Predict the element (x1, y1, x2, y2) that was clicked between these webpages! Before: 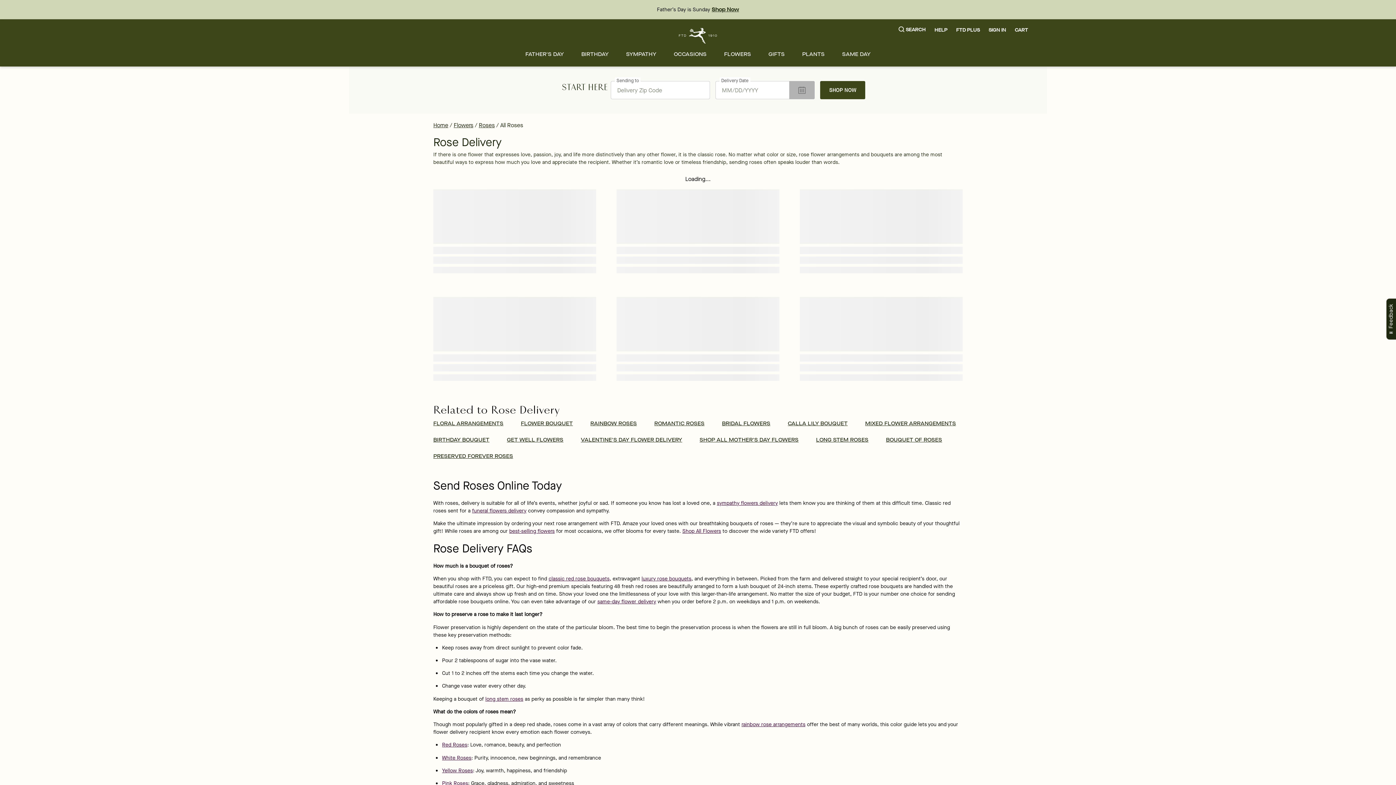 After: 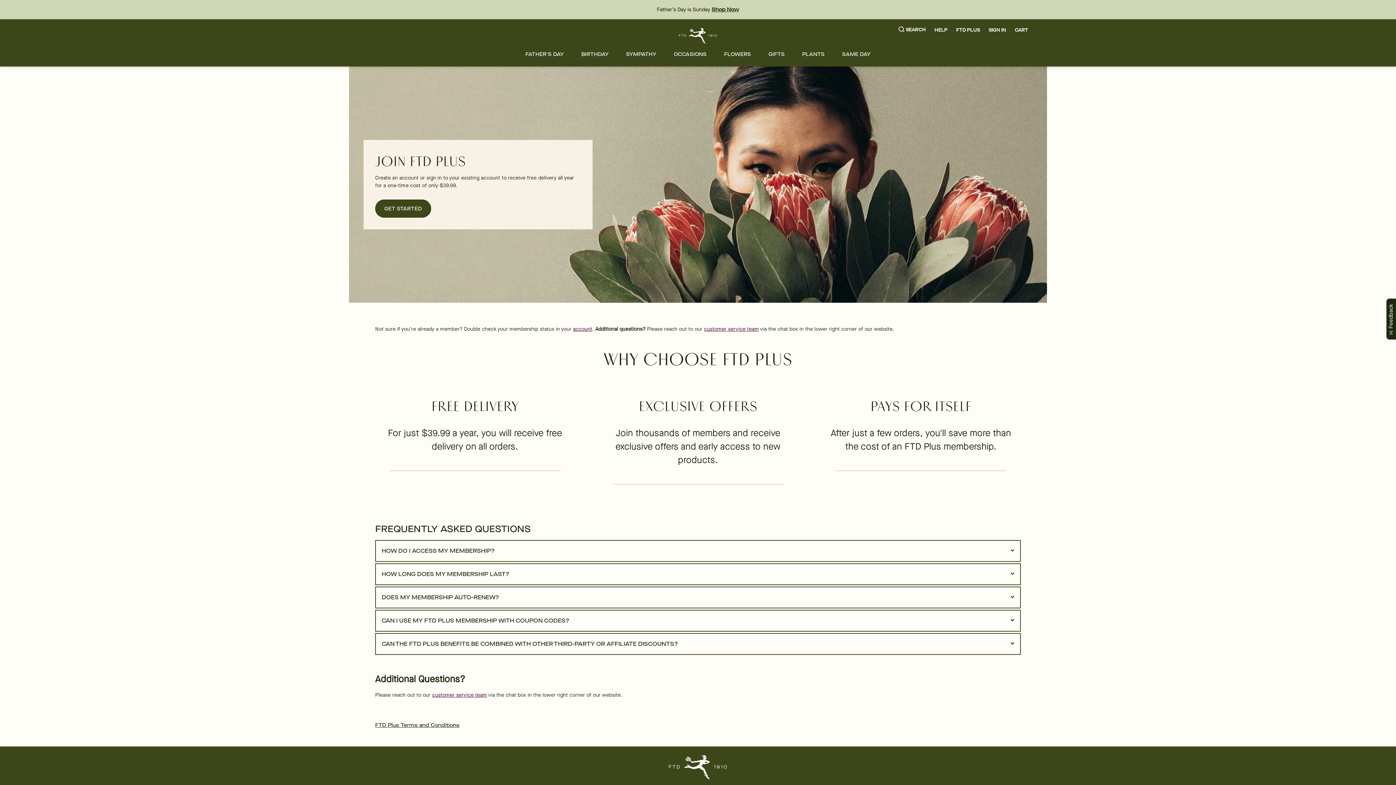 Action: bbox: (956, 26, 980, 33) label: FTD PLUS